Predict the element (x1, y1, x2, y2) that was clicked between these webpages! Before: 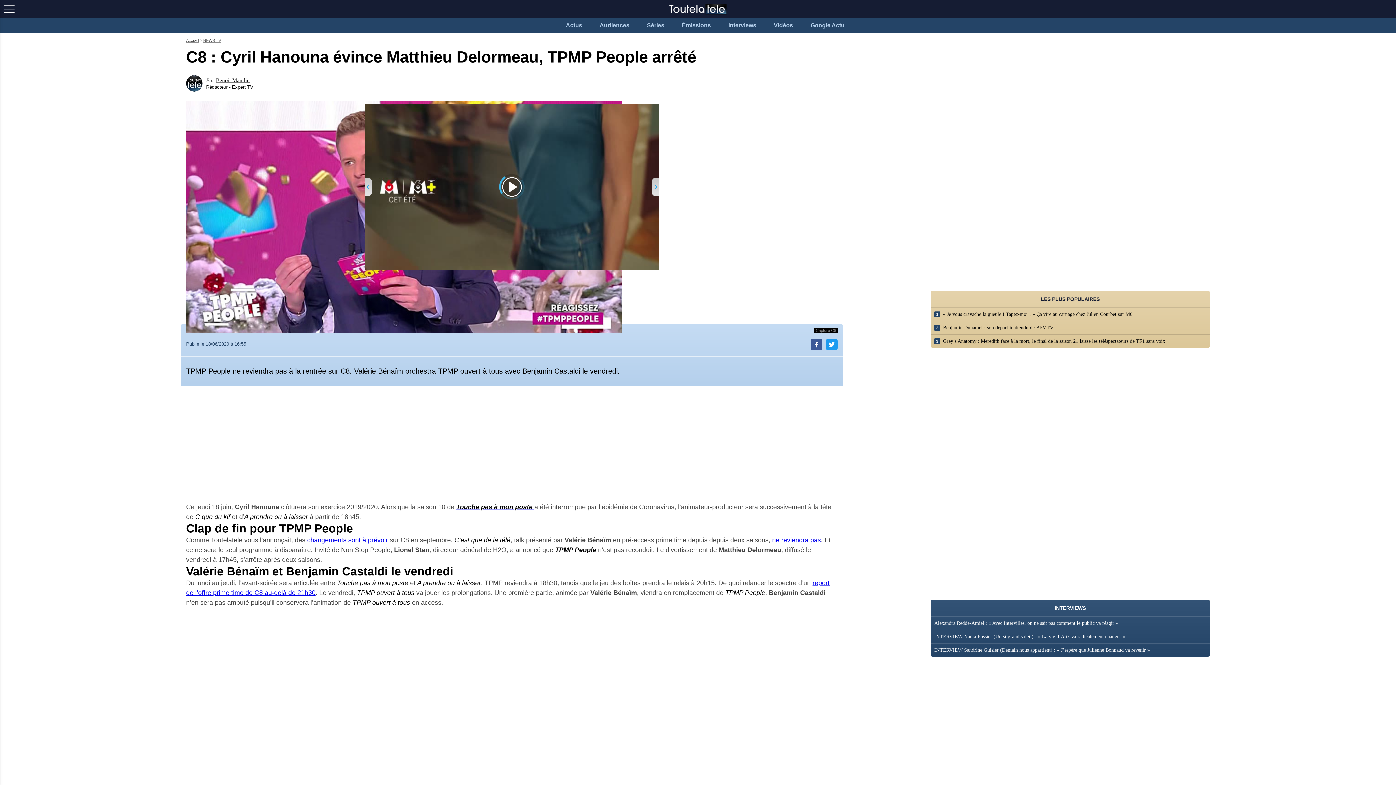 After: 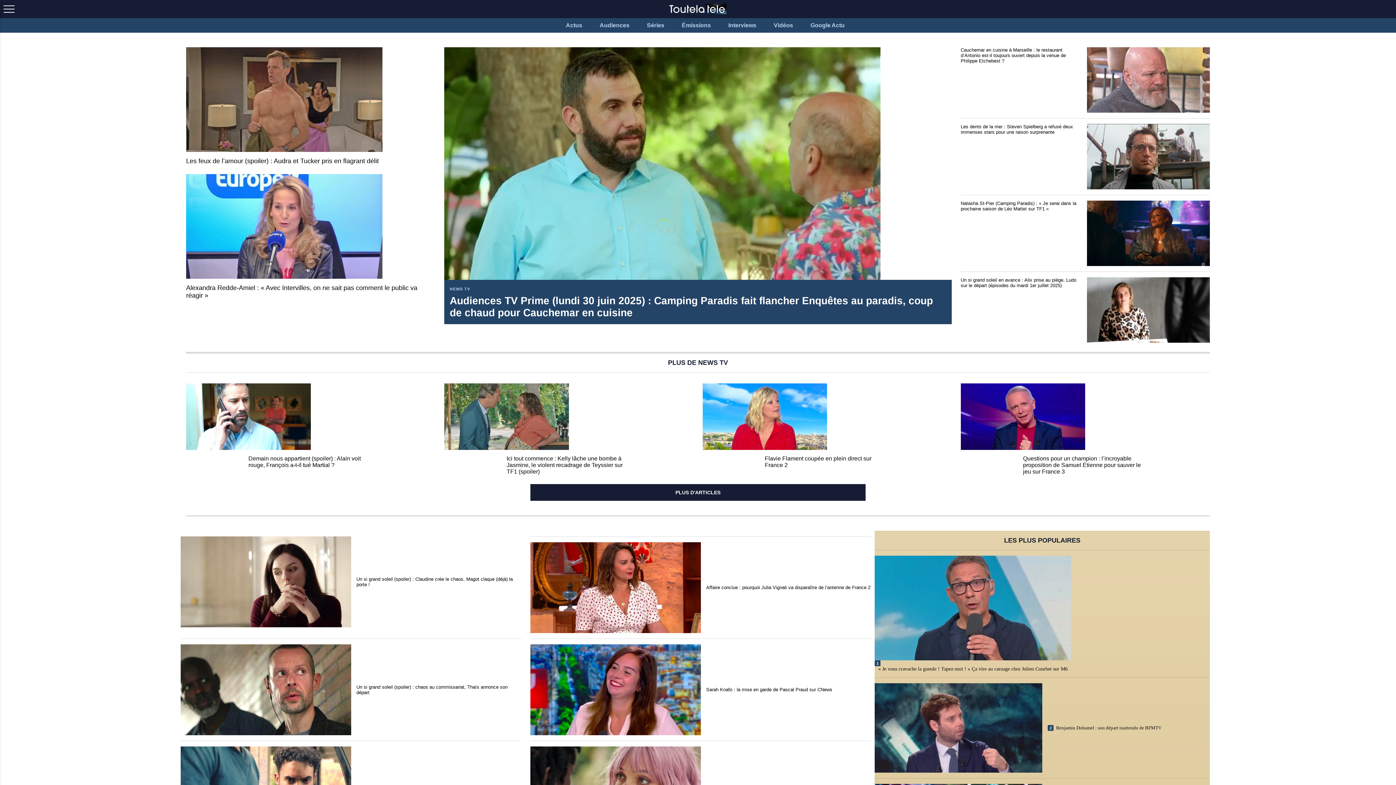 Action: bbox: (186, 38, 198, 42) label: Accueil